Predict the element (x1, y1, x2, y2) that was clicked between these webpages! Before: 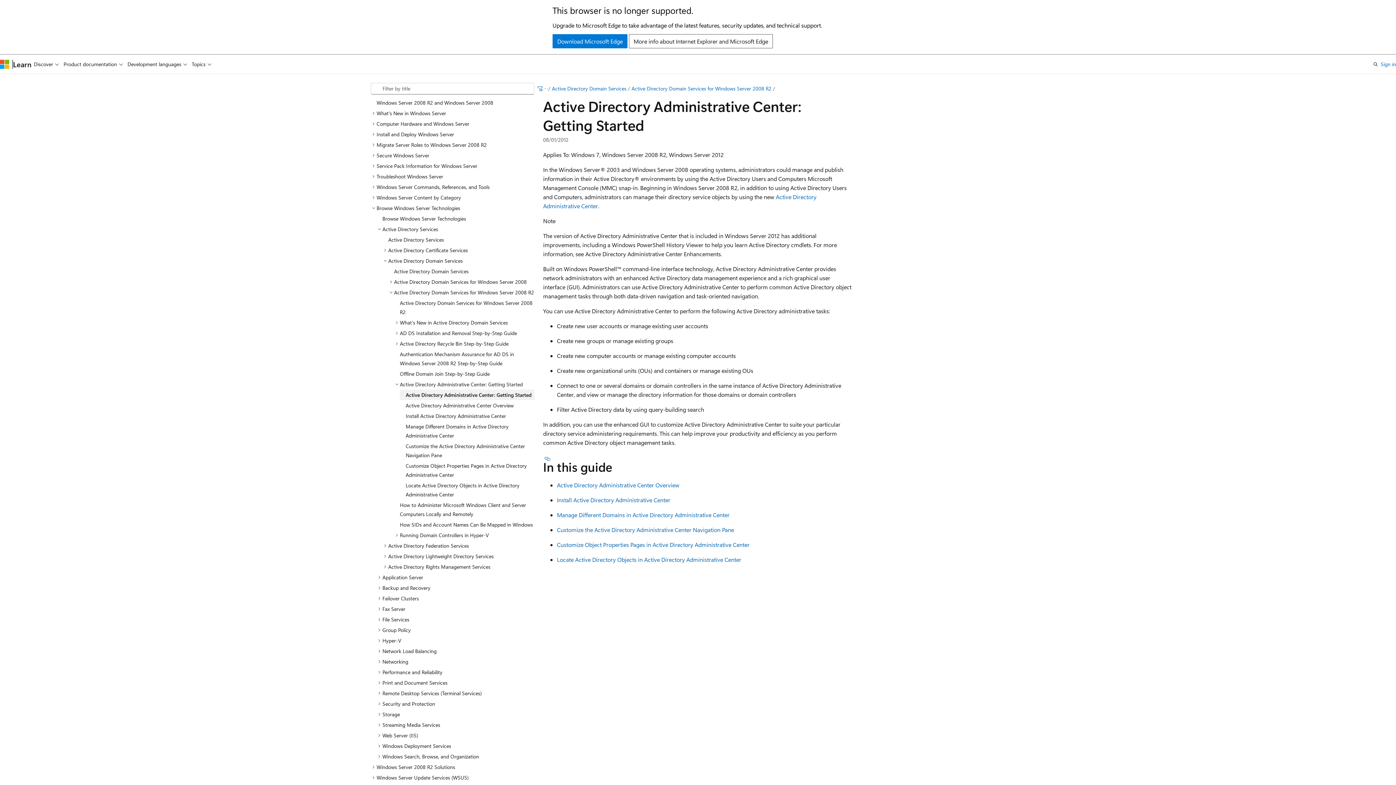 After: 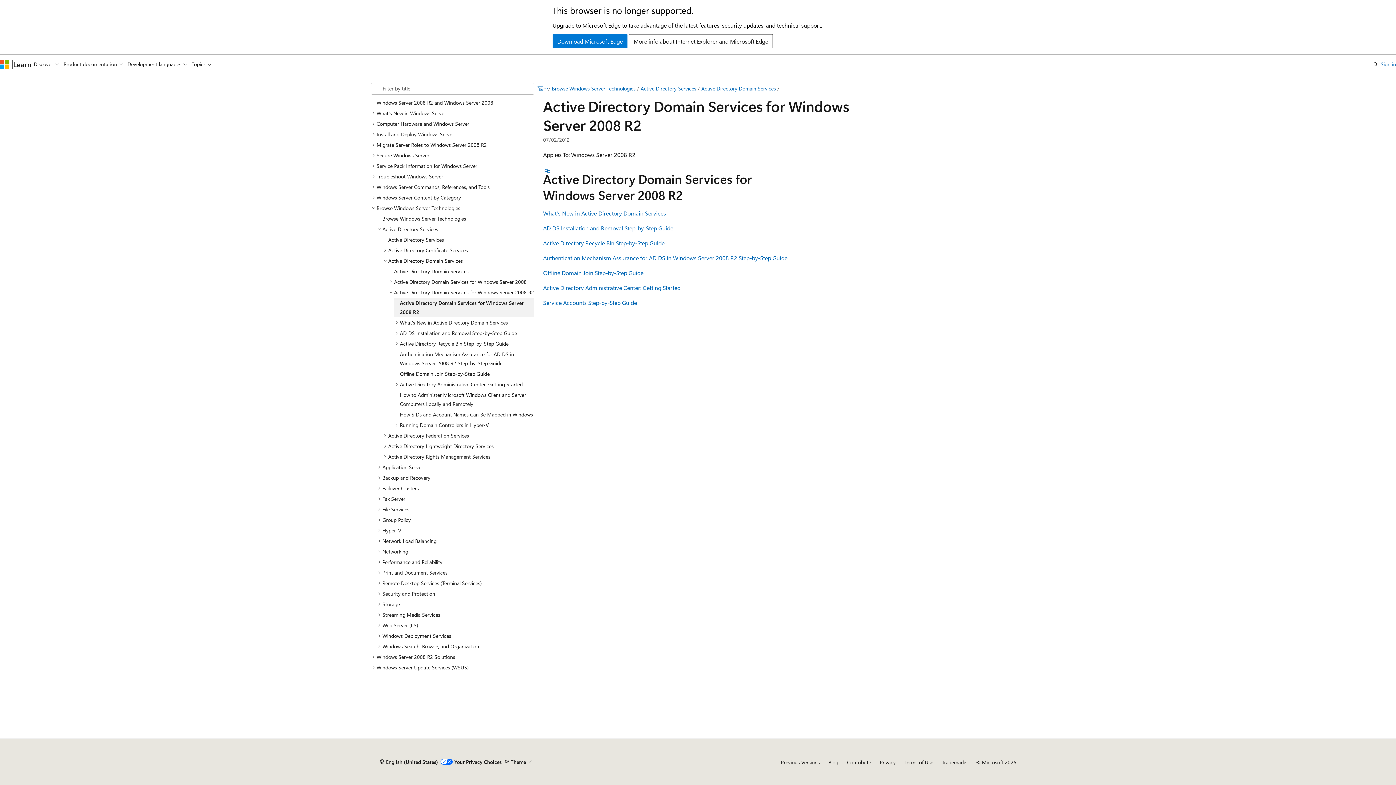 Action: label: Active Directory Domain Services for Windows Server 2008 R2 bbox: (394, 297, 534, 317)